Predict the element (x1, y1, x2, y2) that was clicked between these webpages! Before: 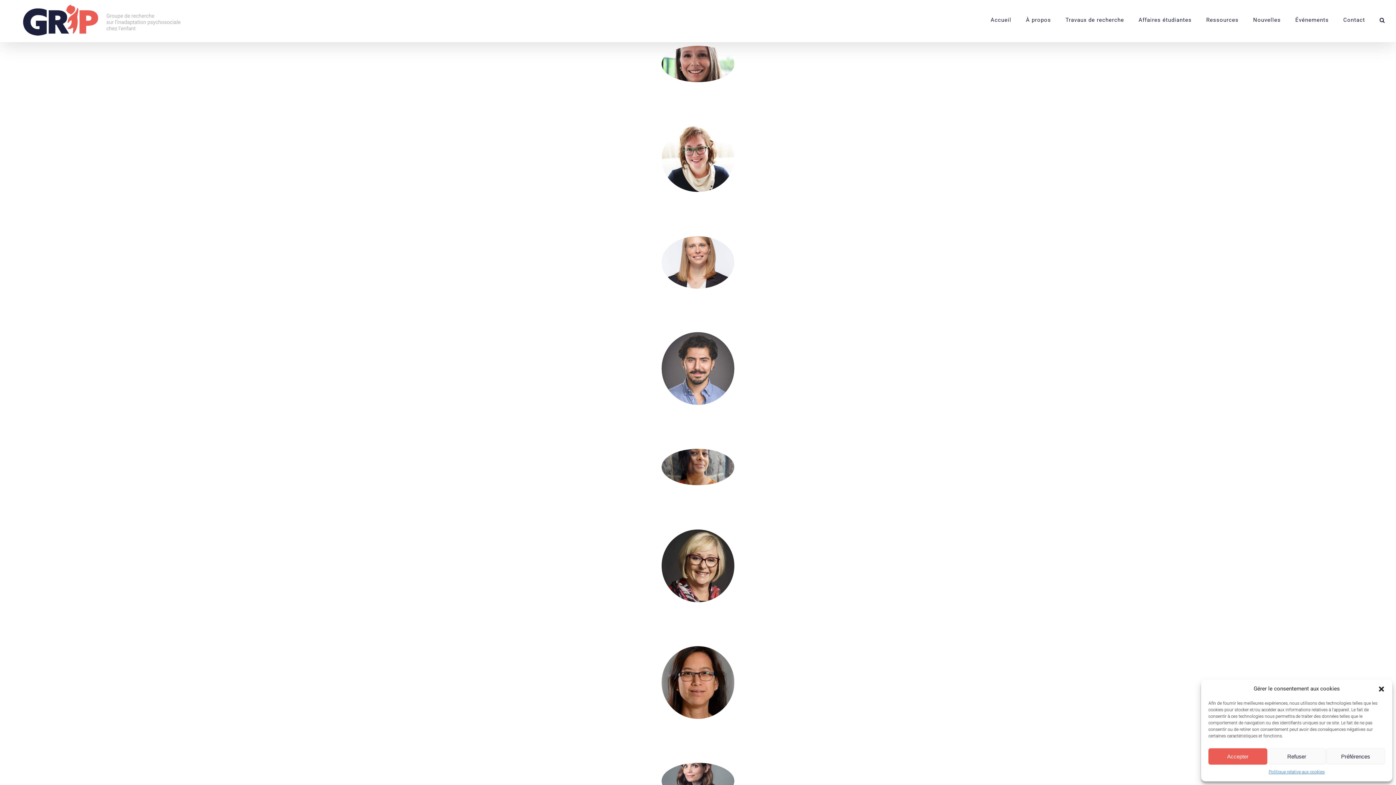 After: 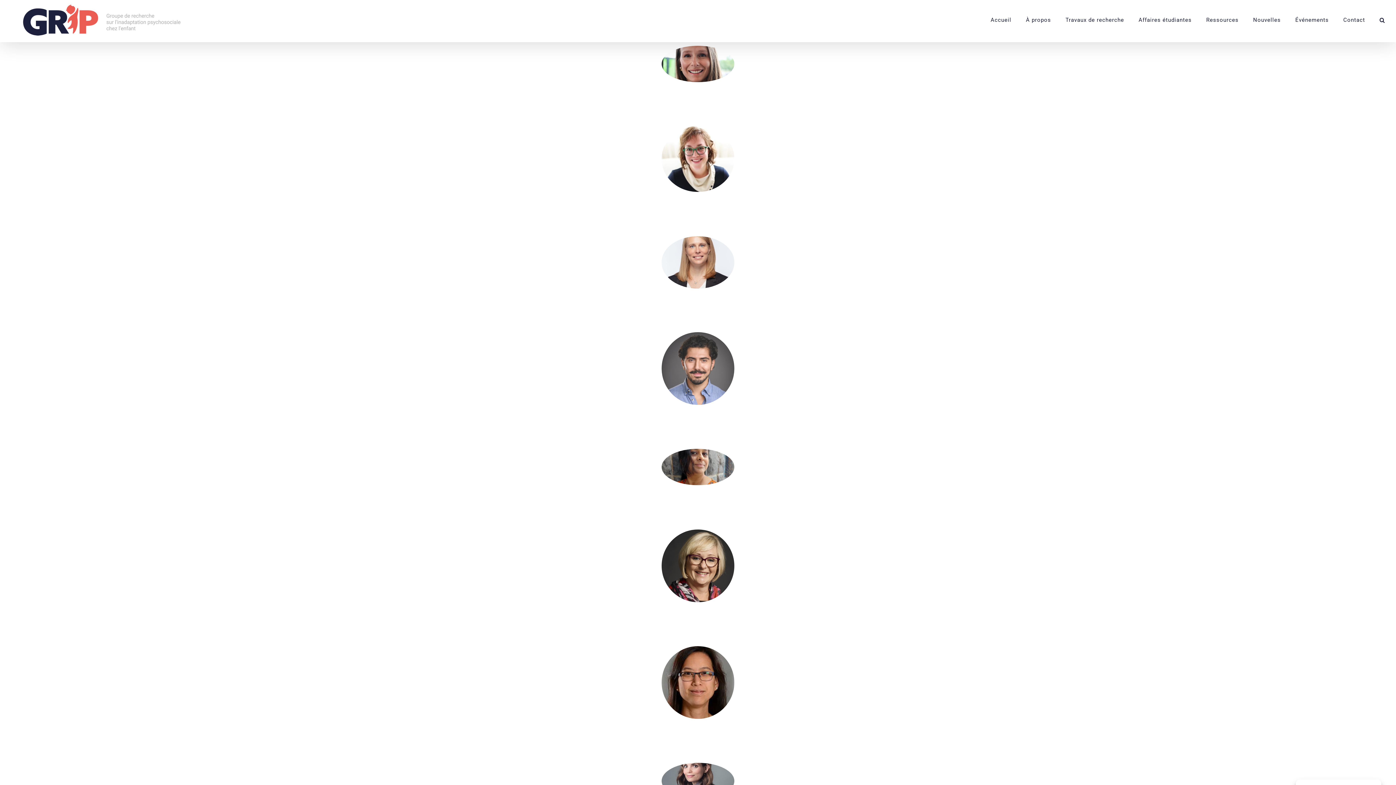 Action: label: Refuser bbox: (1267, 748, 1326, 765)